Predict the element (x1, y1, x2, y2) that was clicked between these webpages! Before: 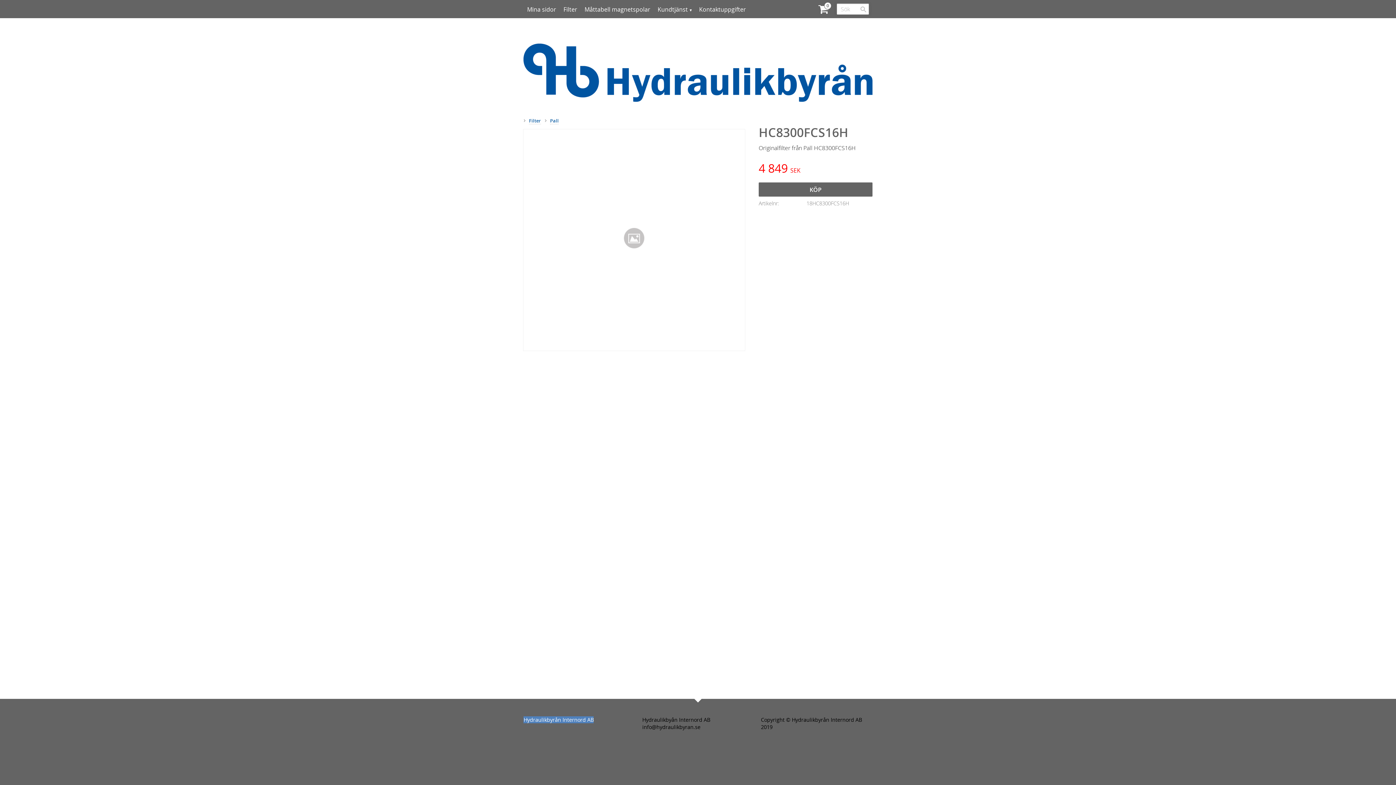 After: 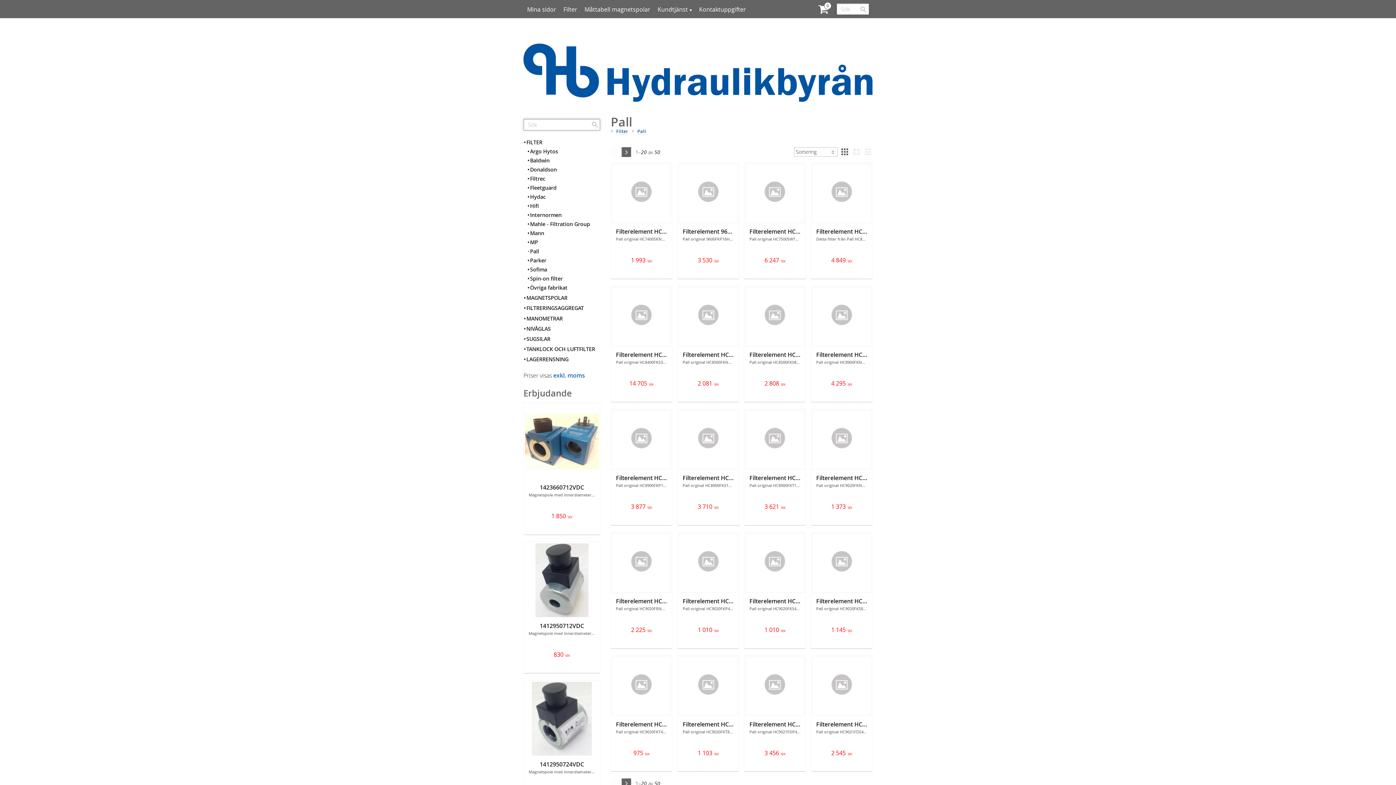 Action: label: Pall bbox: (546, 116, 561, 125)